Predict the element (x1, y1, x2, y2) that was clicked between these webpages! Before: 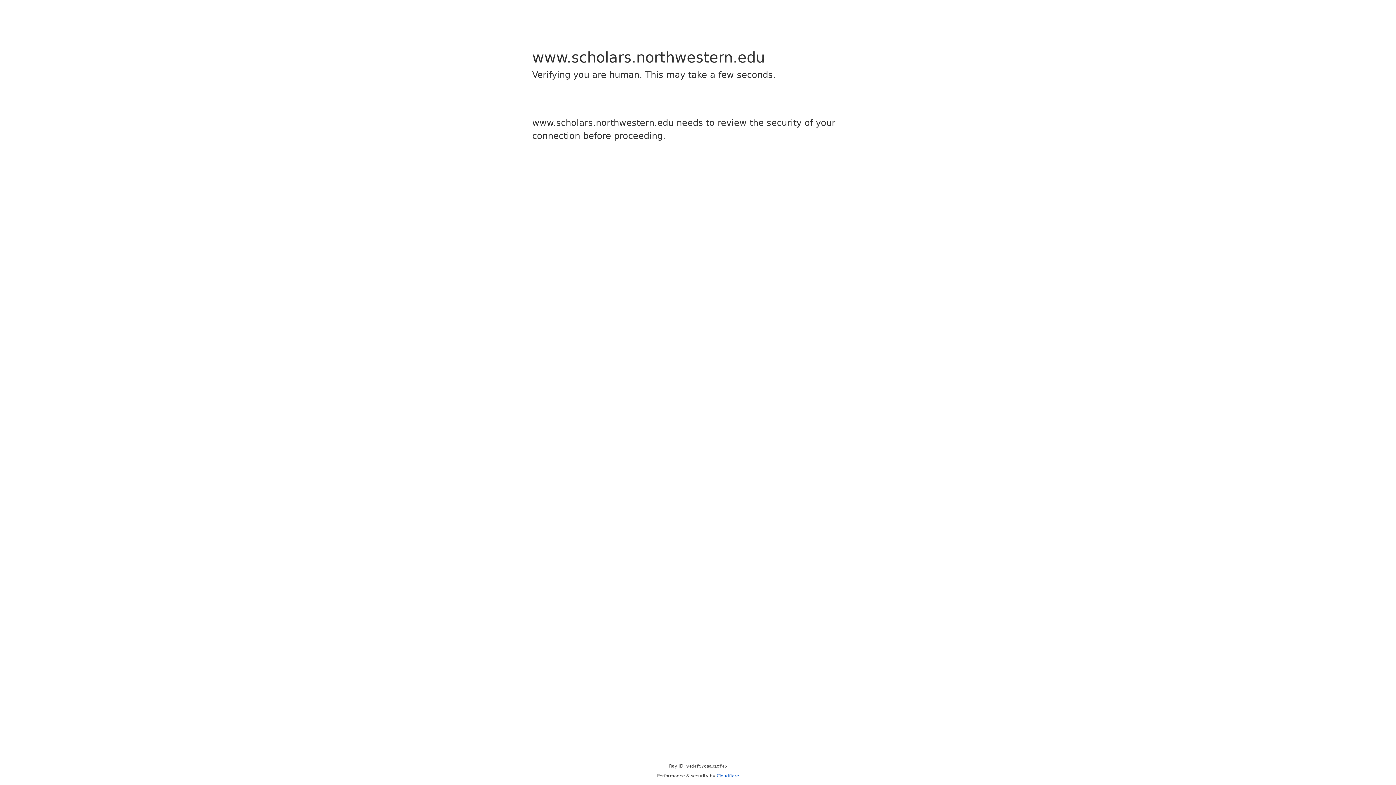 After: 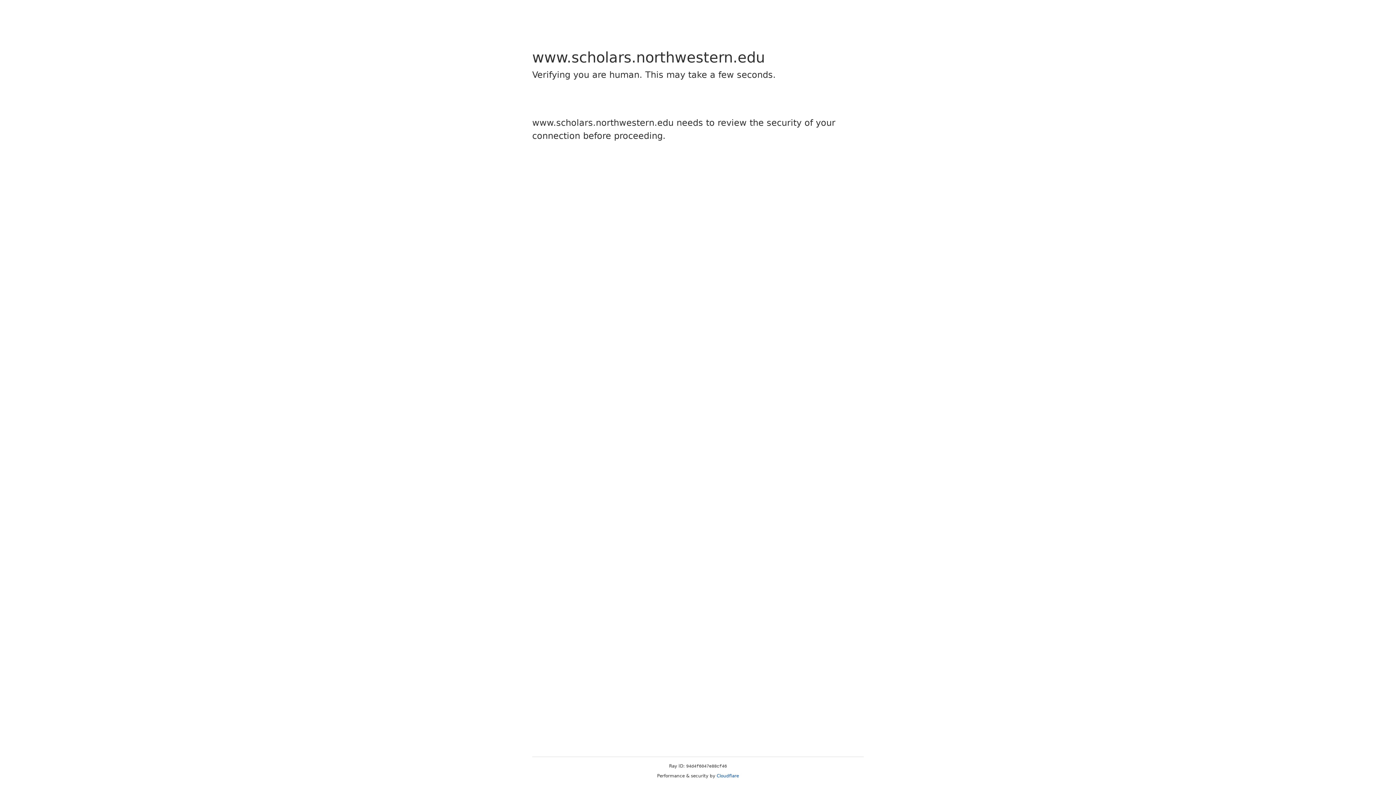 Action: label: Cloudflare bbox: (716, 773, 739, 778)